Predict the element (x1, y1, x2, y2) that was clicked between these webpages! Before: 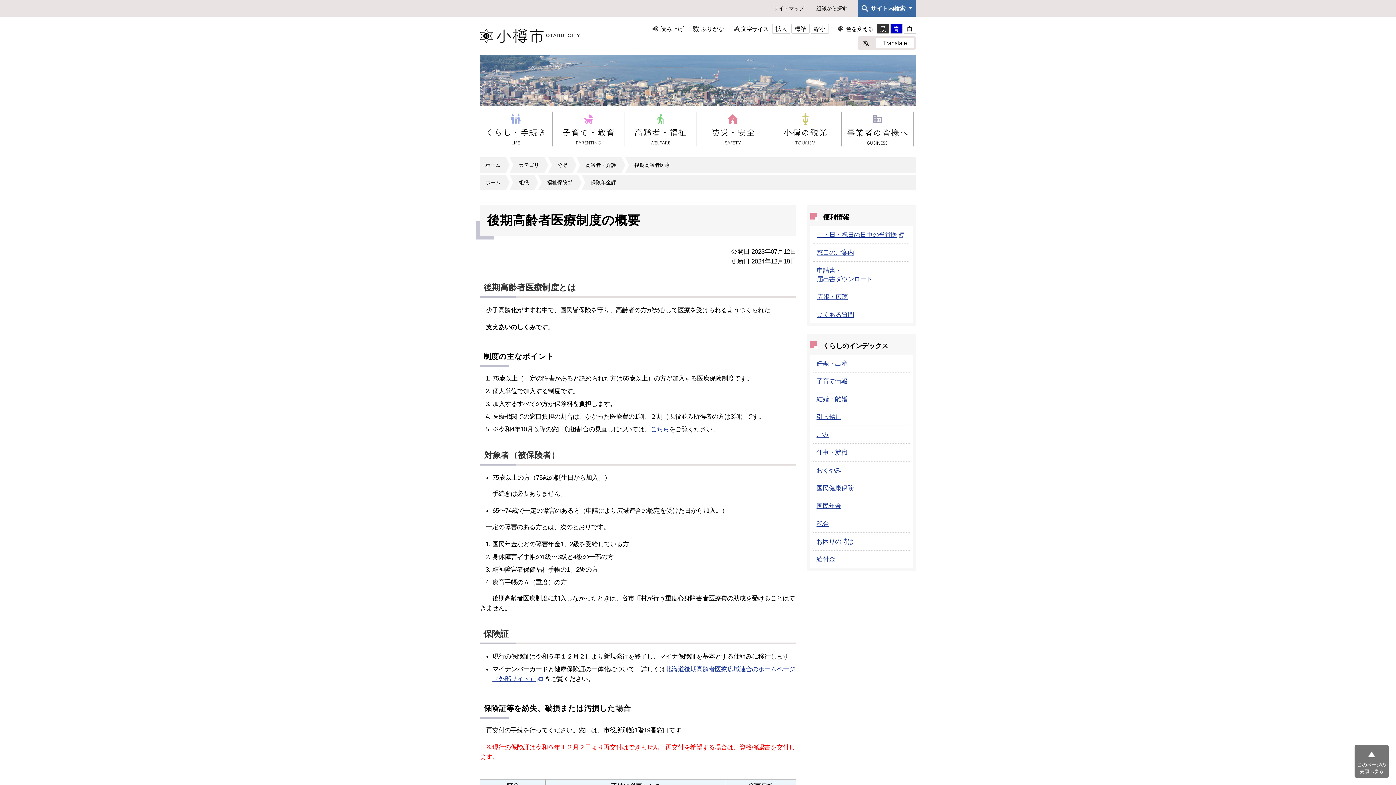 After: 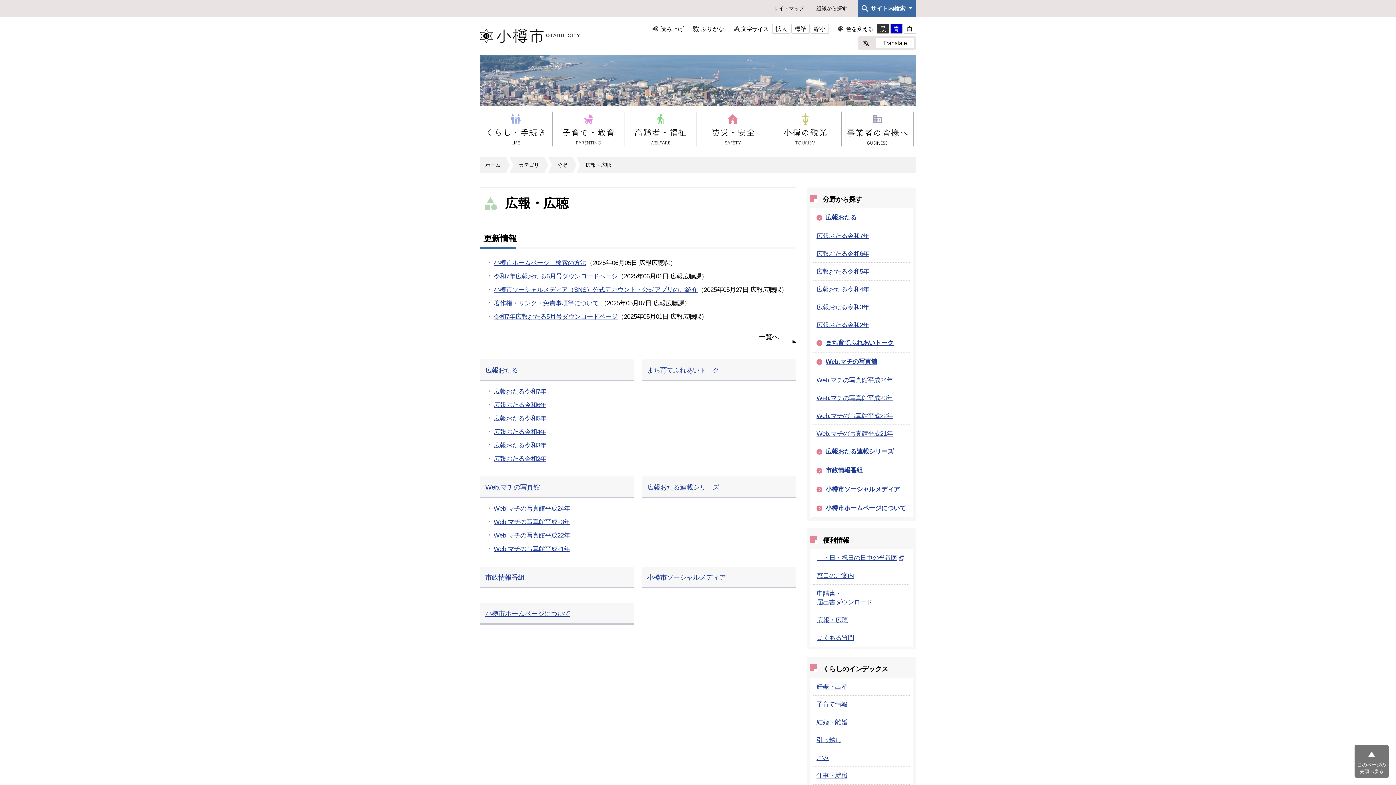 Action: label: 広報・広聴 bbox: (817, 293, 848, 300)